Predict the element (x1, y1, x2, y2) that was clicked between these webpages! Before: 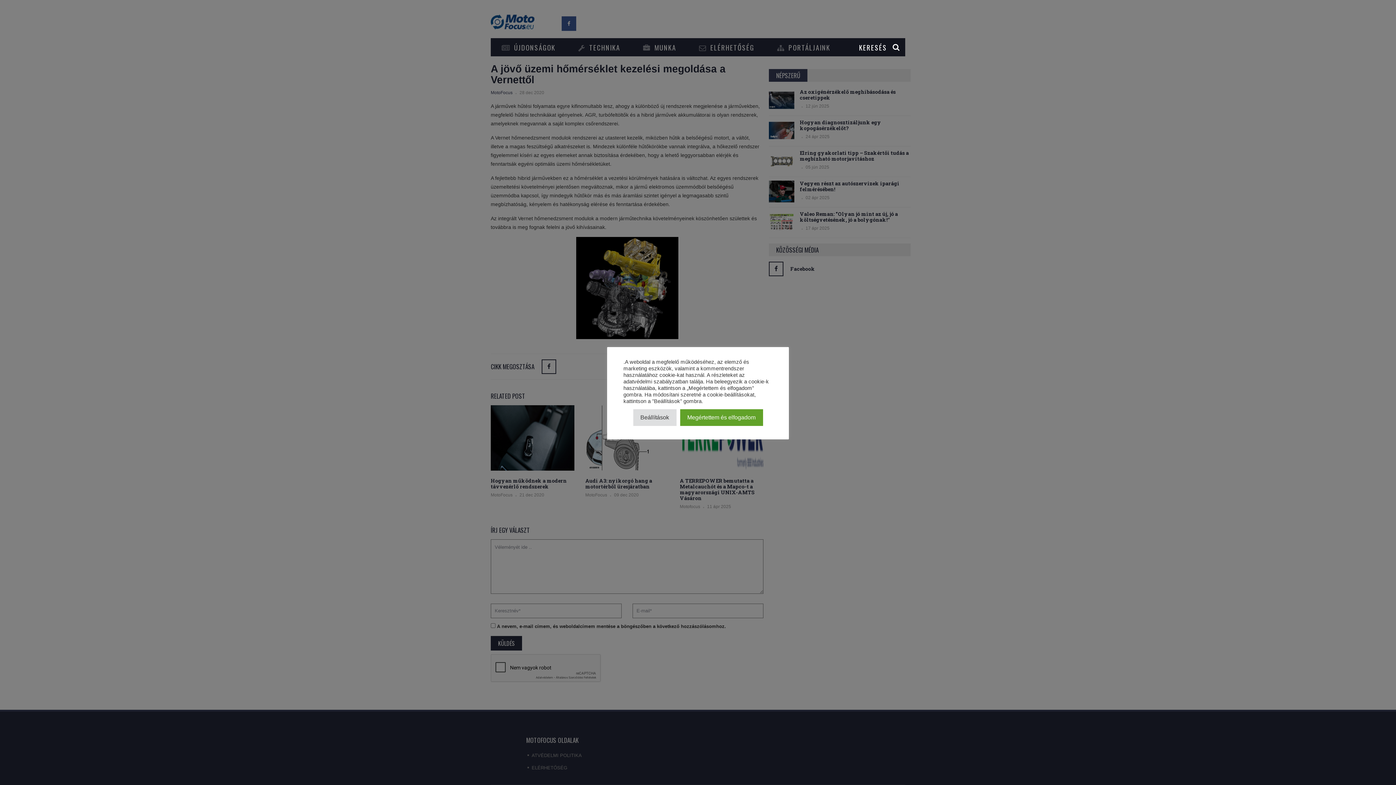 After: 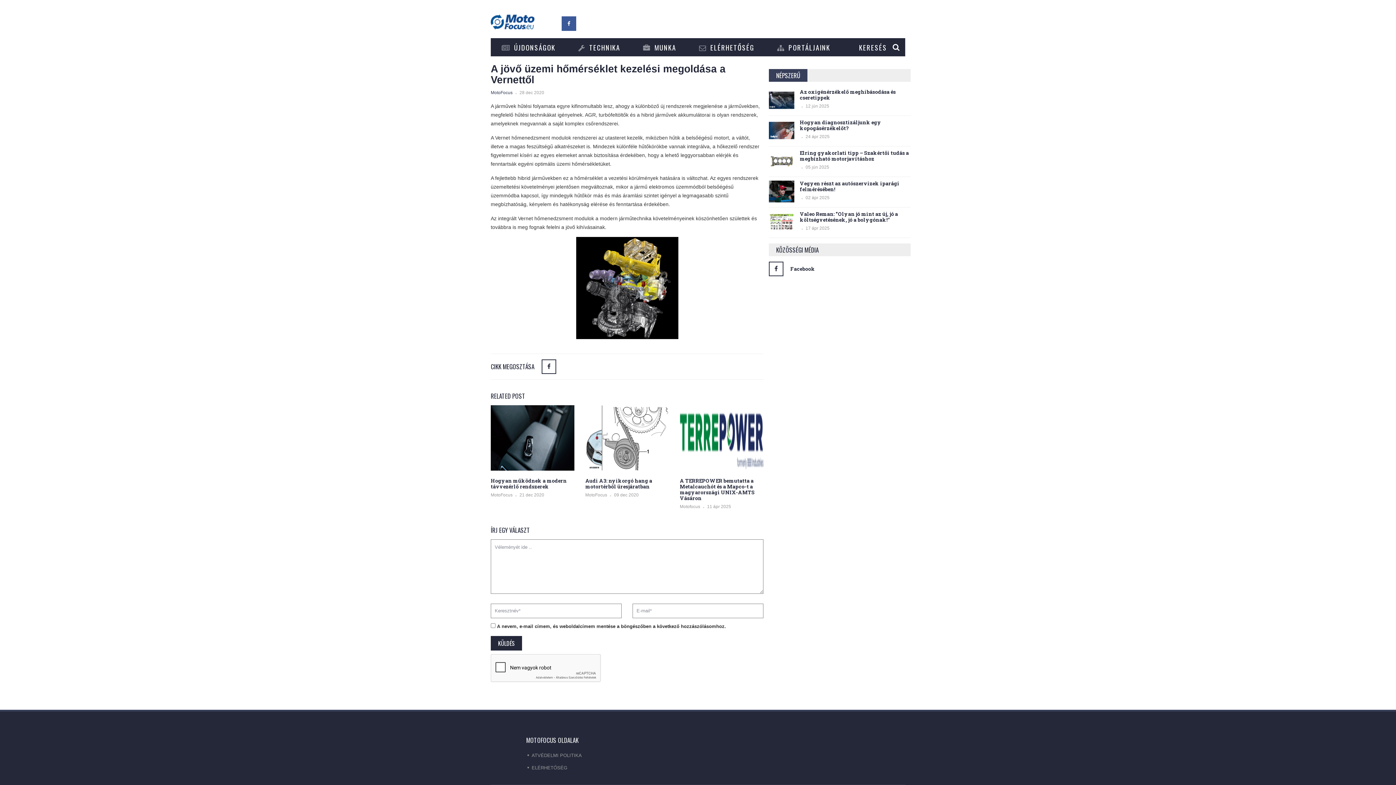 Action: bbox: (680, 409, 763, 426) label: Megértettem és elfogadom